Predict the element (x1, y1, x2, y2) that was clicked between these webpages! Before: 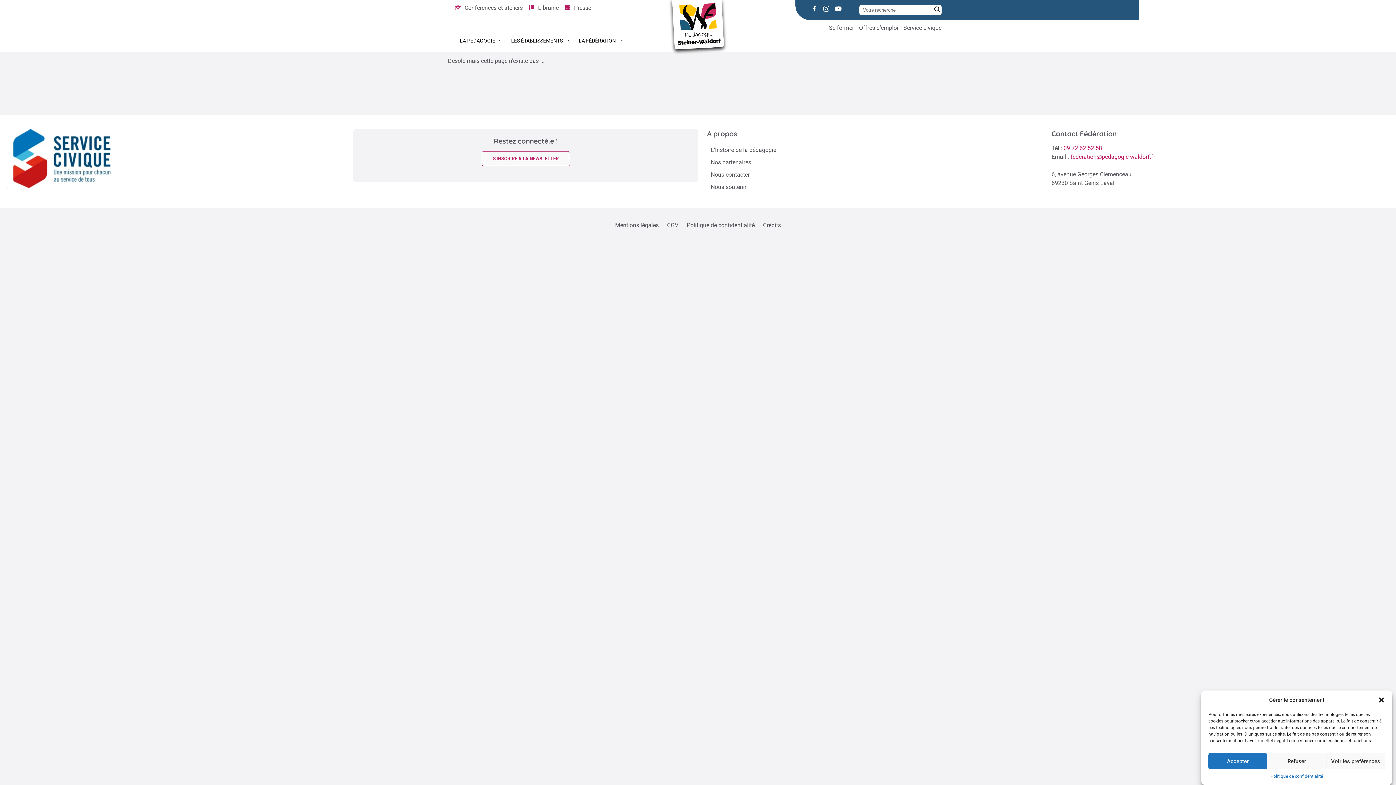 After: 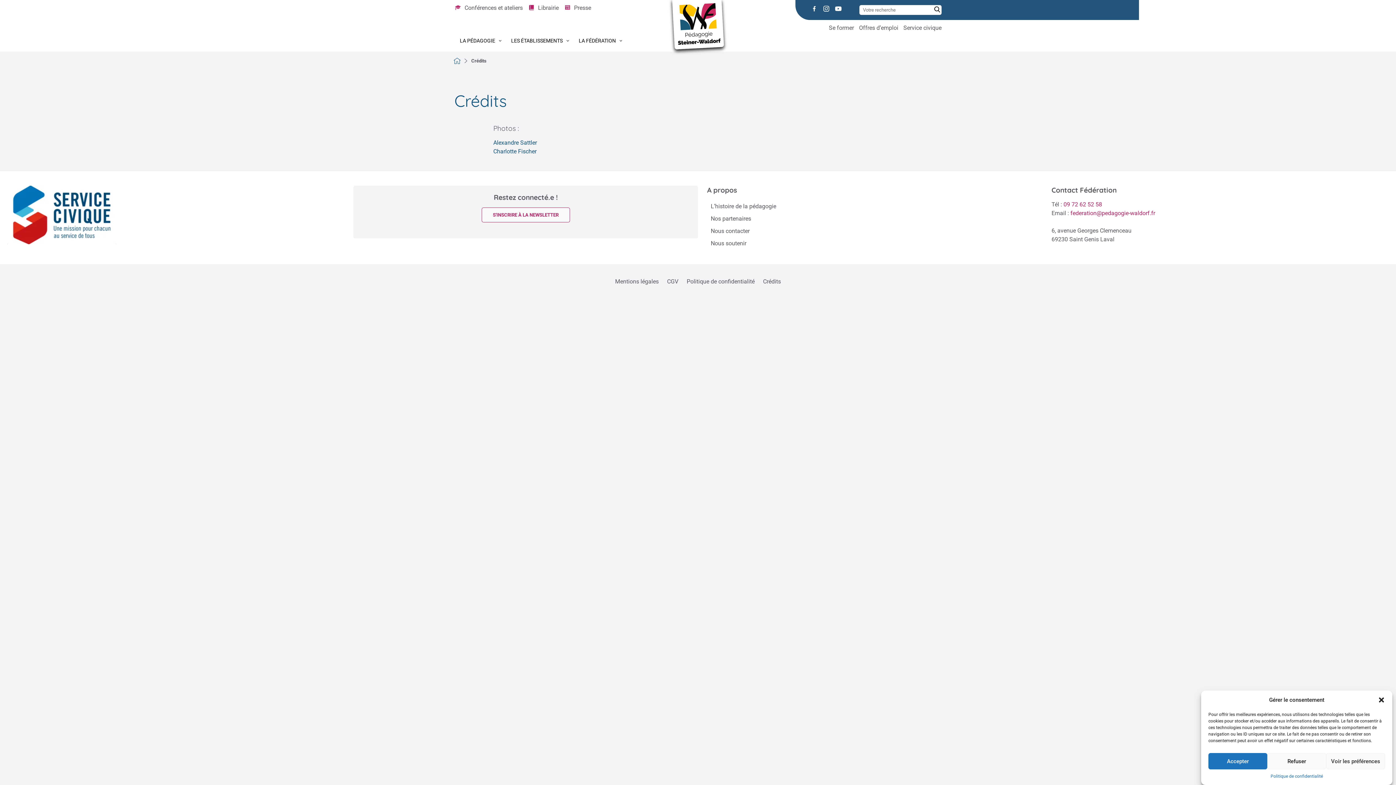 Action: label: Crédits bbox: (763, 221, 781, 228)